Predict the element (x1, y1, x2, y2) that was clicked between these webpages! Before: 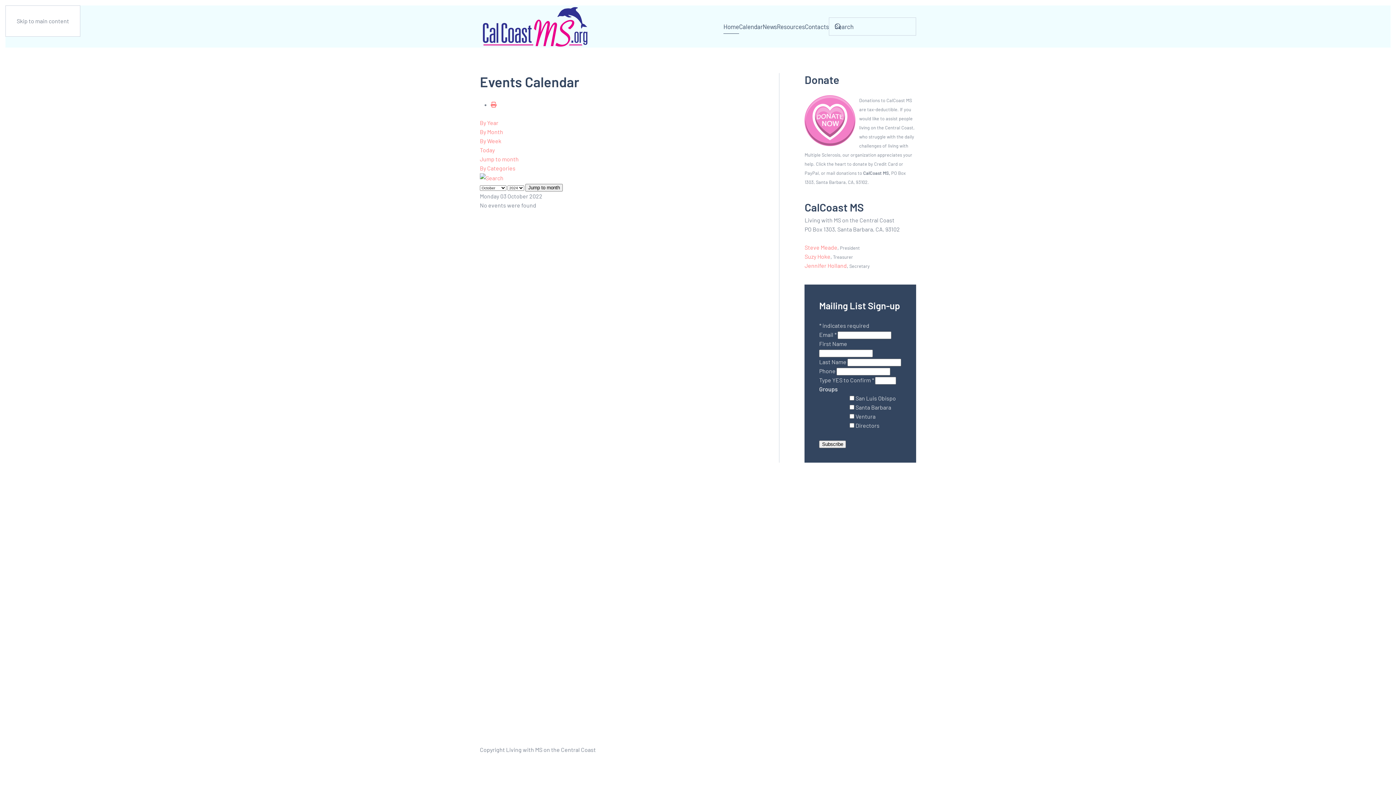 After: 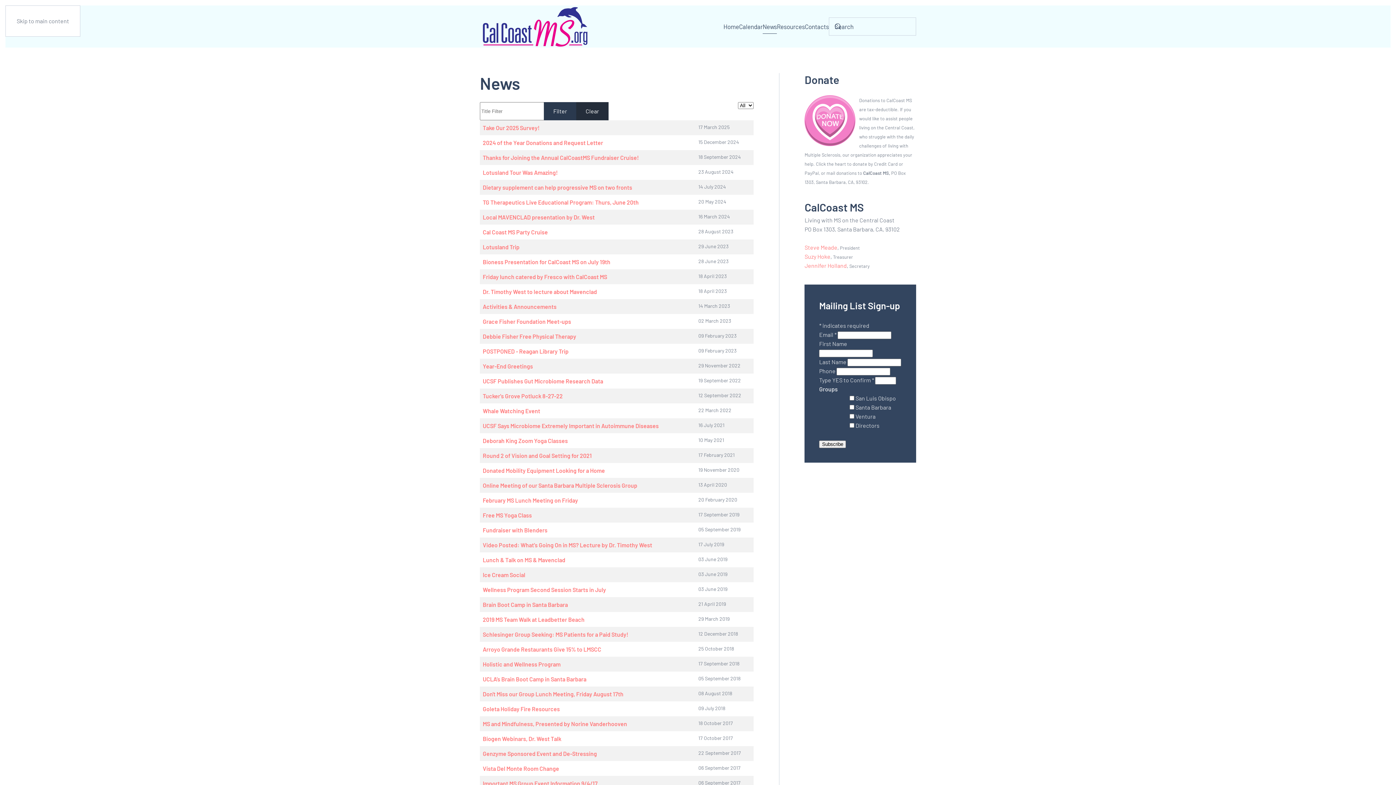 Action: bbox: (762, 8, 777, 44) label: News